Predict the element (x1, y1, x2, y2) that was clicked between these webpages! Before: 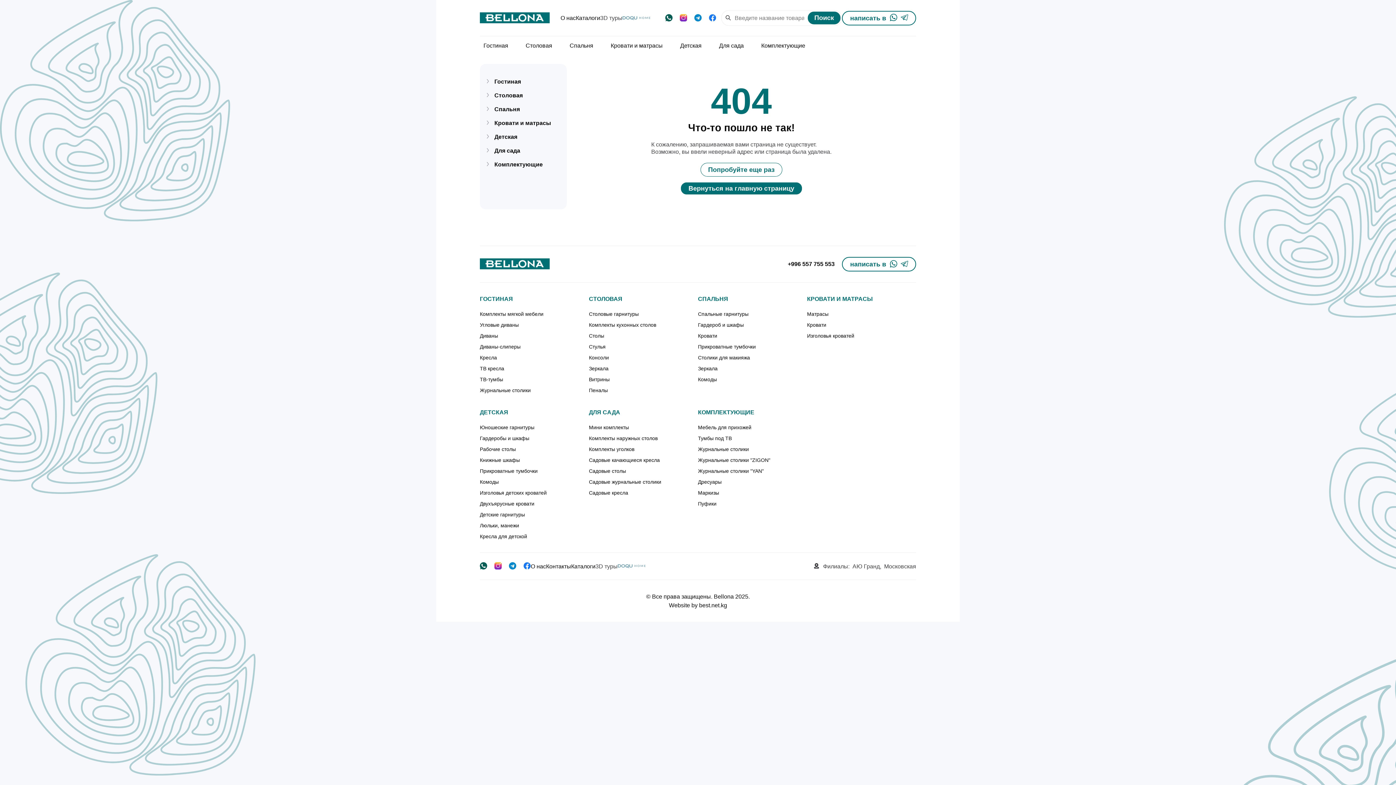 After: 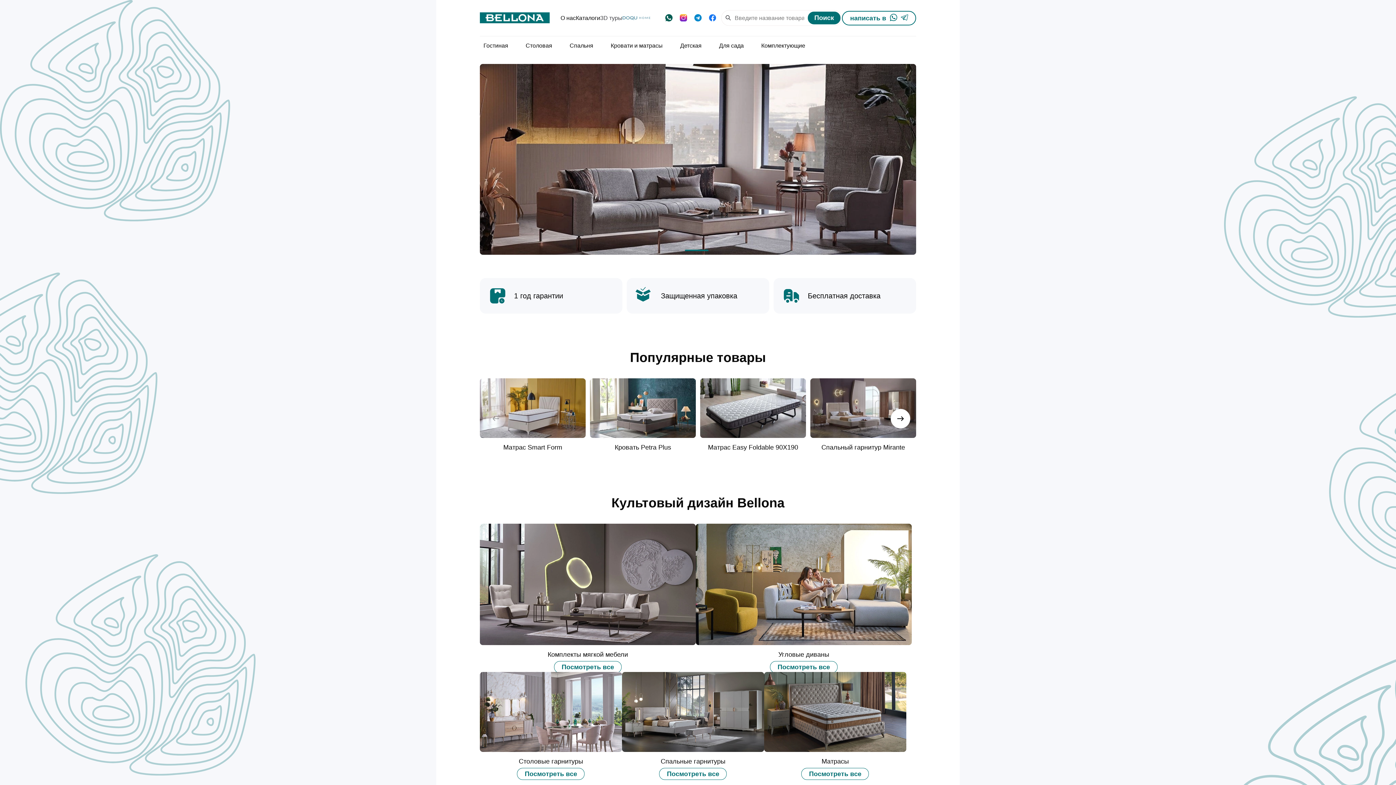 Action: bbox: (480, 266, 549, 270)